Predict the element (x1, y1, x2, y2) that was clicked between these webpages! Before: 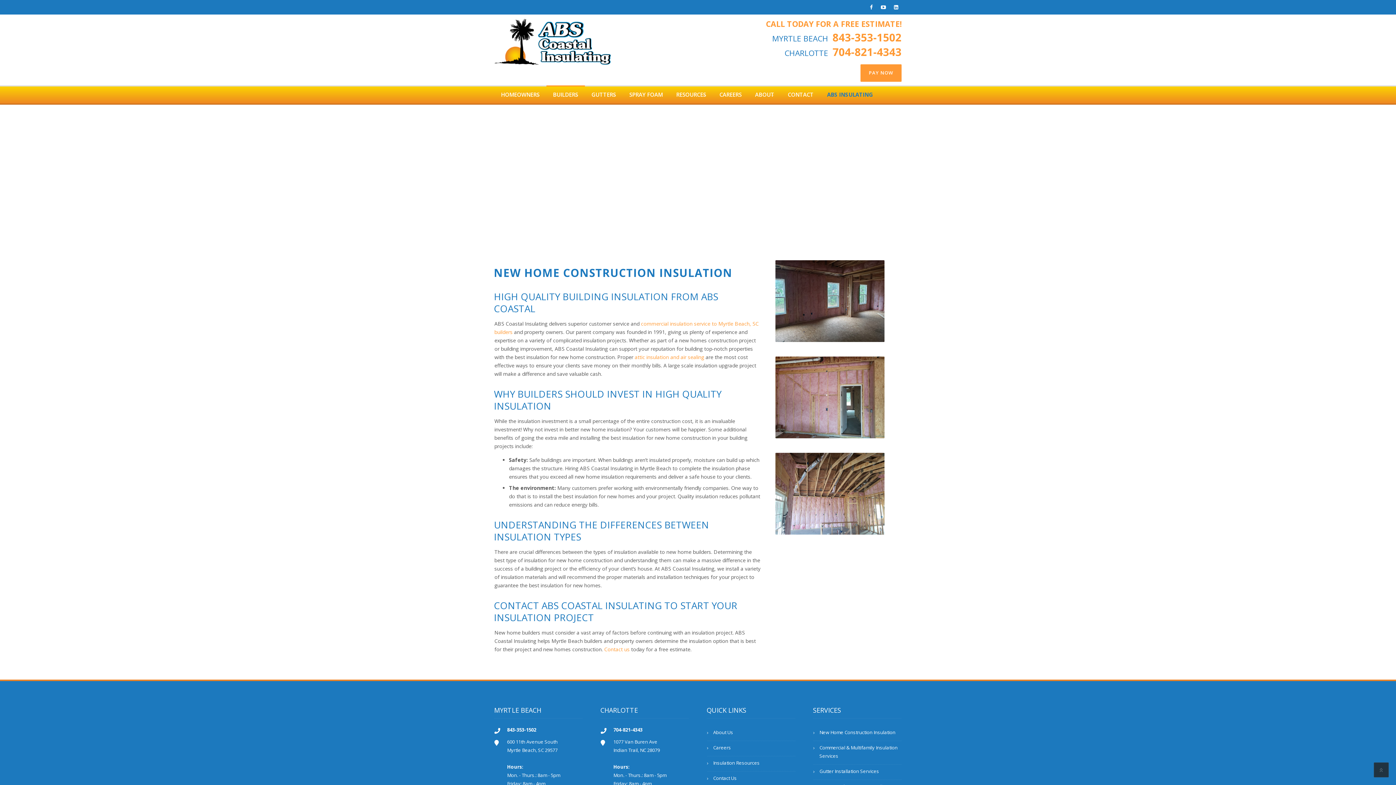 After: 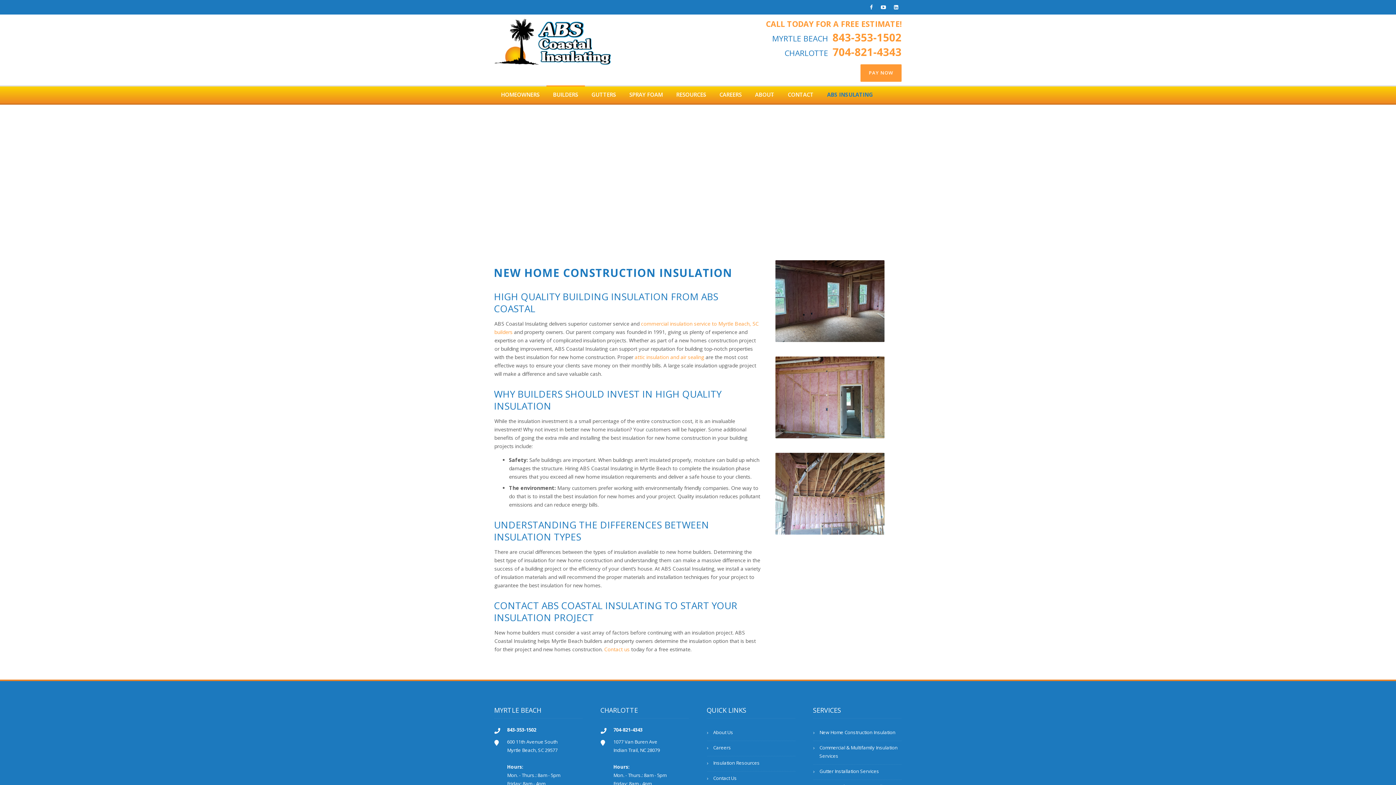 Action: label: 704-821-4343 bbox: (613, 726, 642, 733)